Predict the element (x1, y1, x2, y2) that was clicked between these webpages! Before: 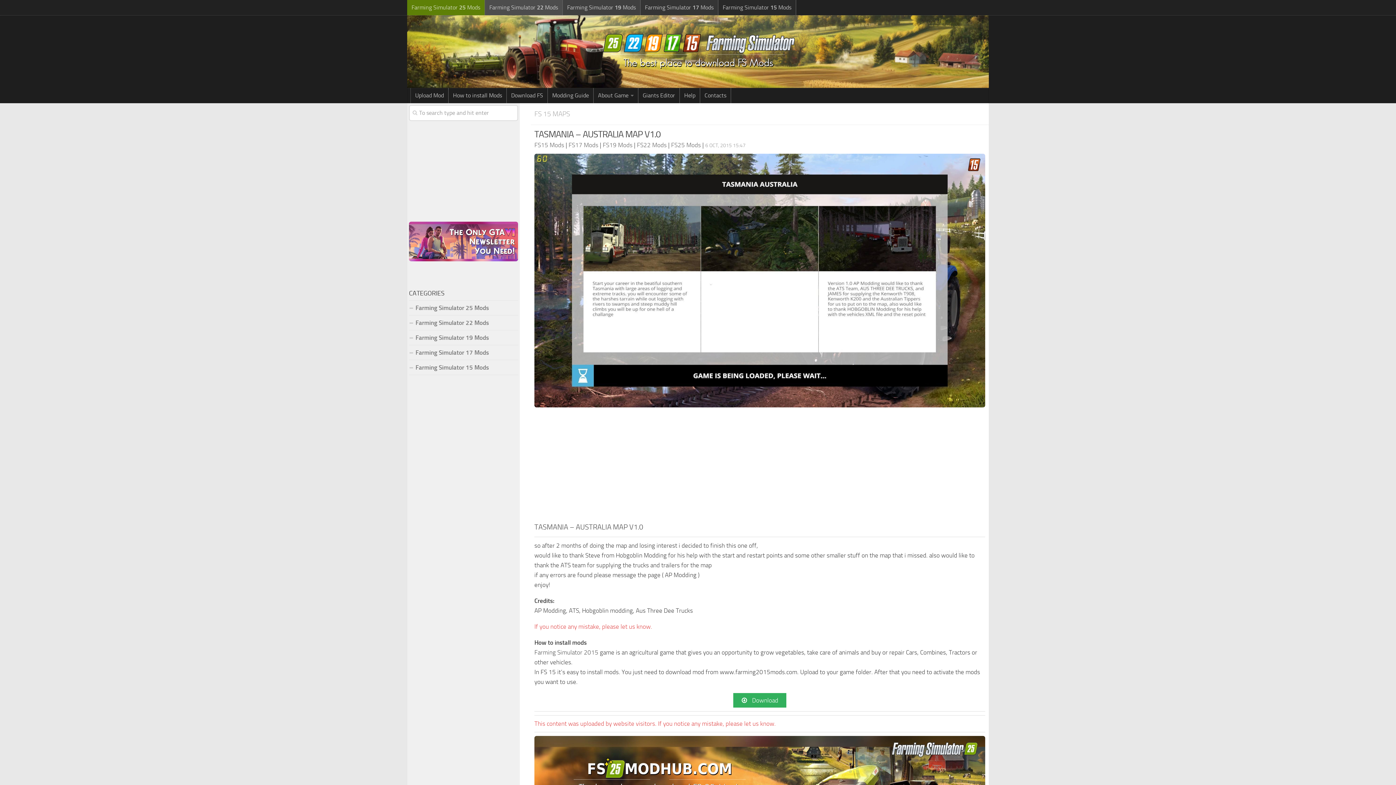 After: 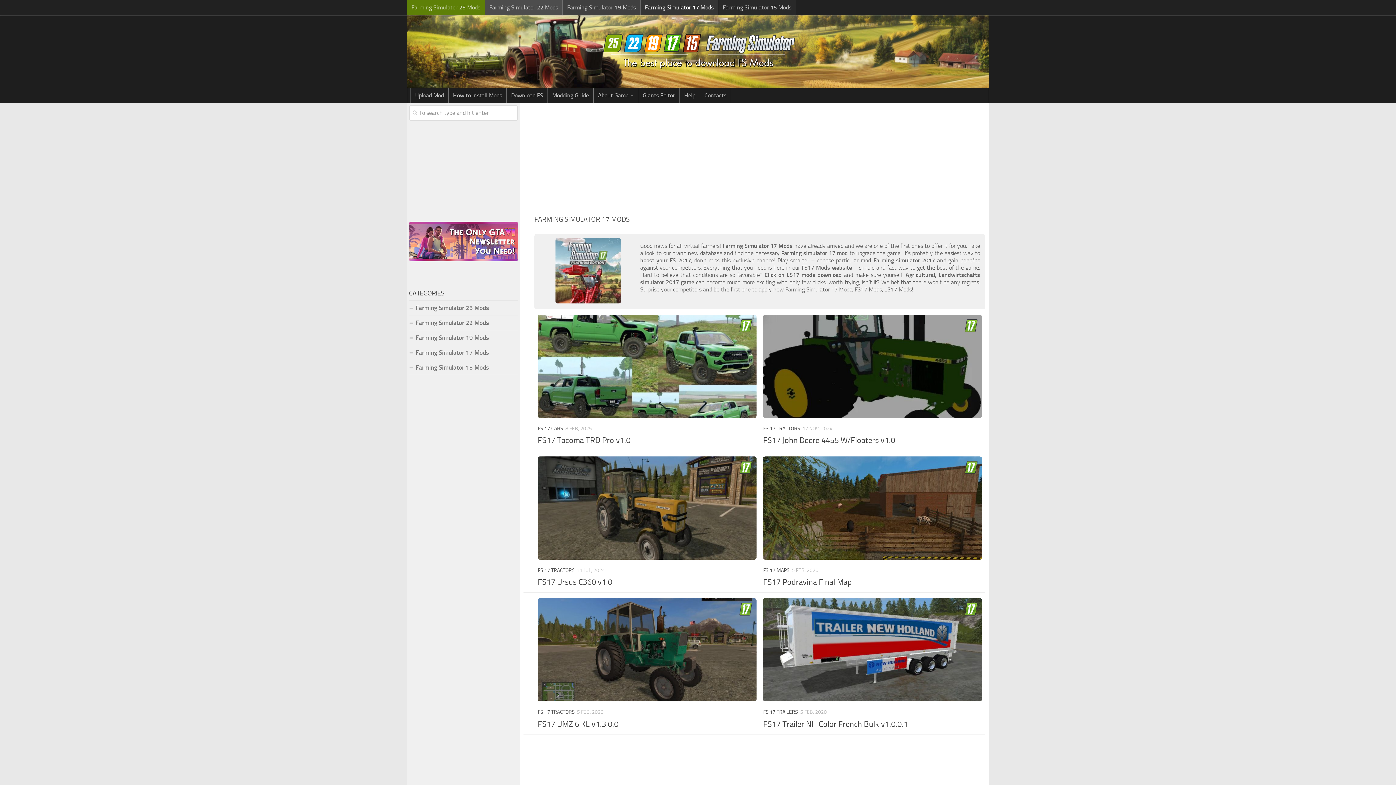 Action: label: Farming Simulator 17 Mods bbox: (640, 0, 718, 15)